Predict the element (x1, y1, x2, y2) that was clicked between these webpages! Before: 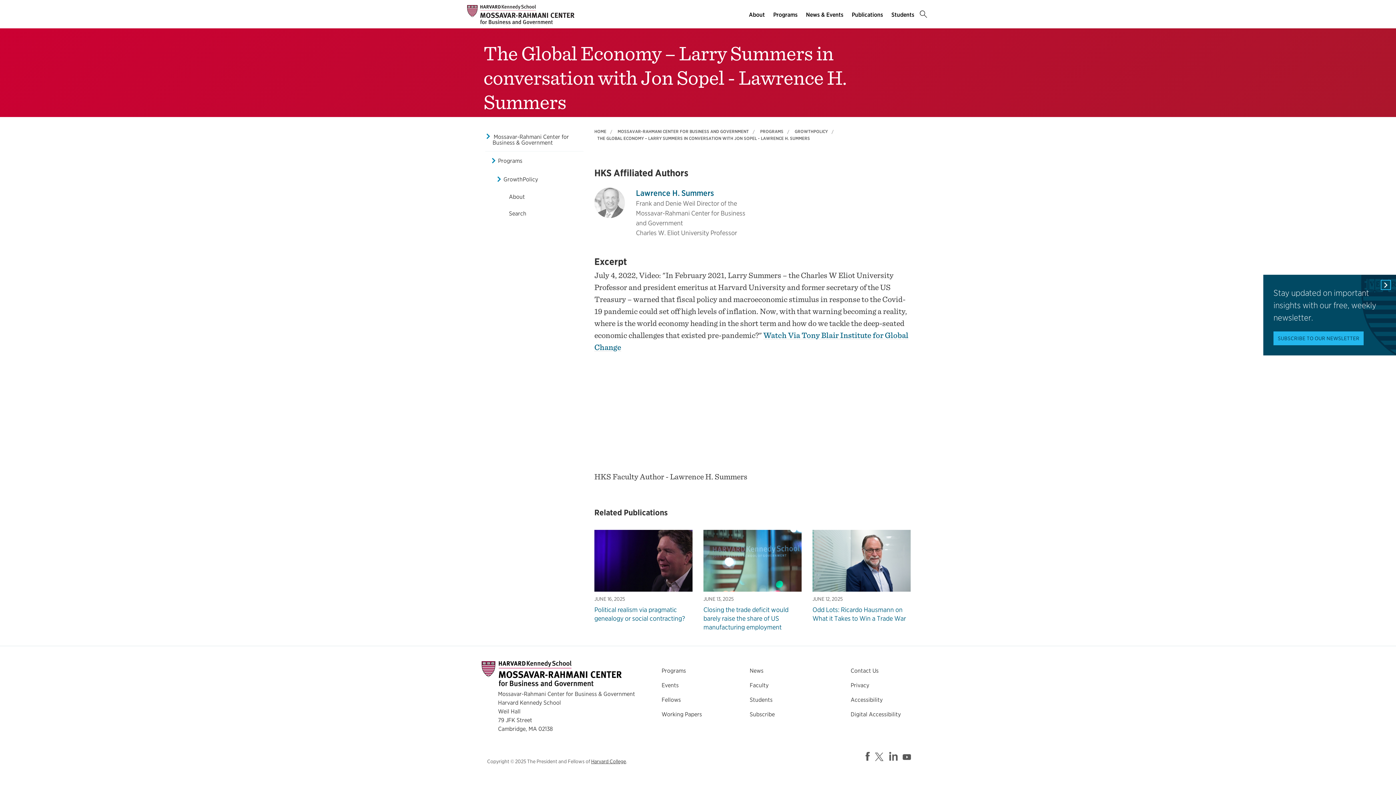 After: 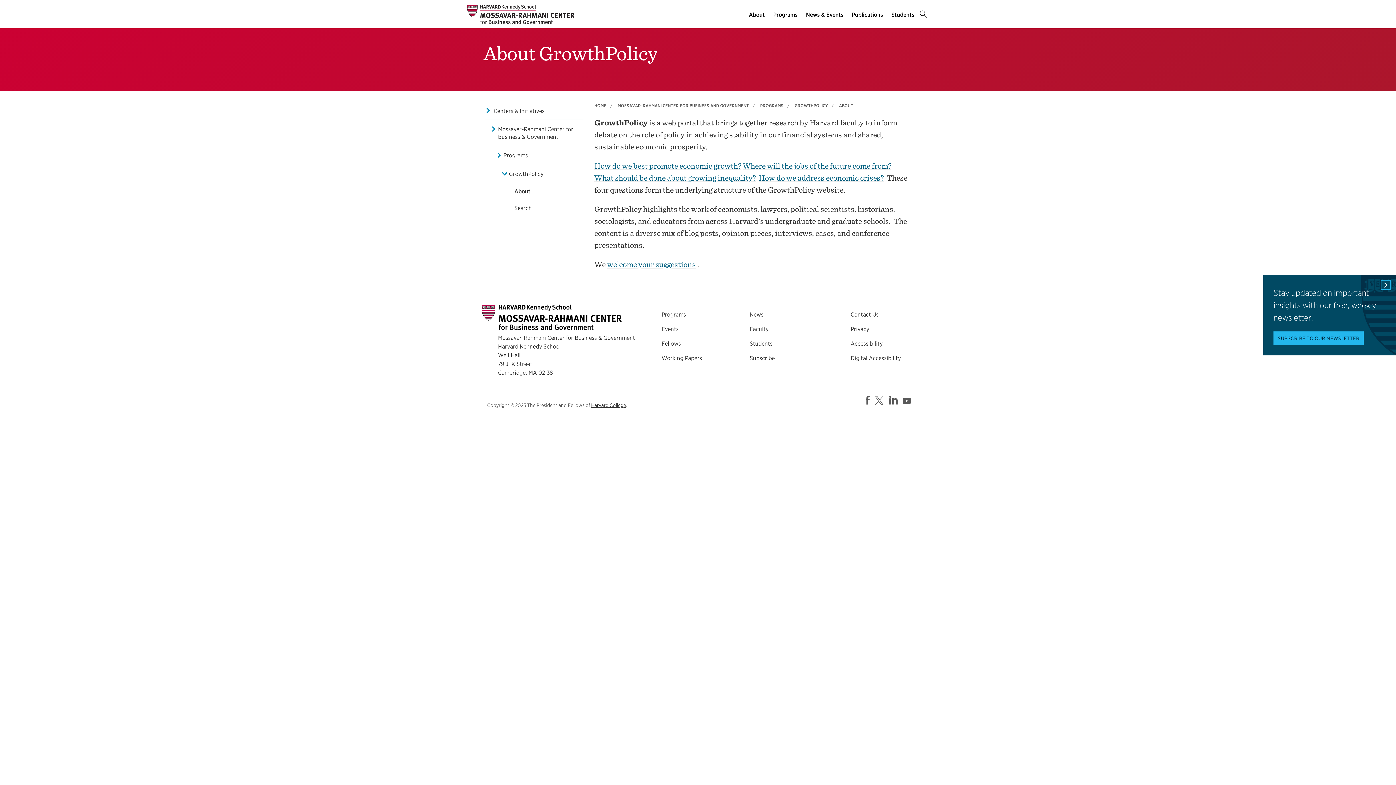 Action: label: About main menu bbox: (501, 188, 583, 205)